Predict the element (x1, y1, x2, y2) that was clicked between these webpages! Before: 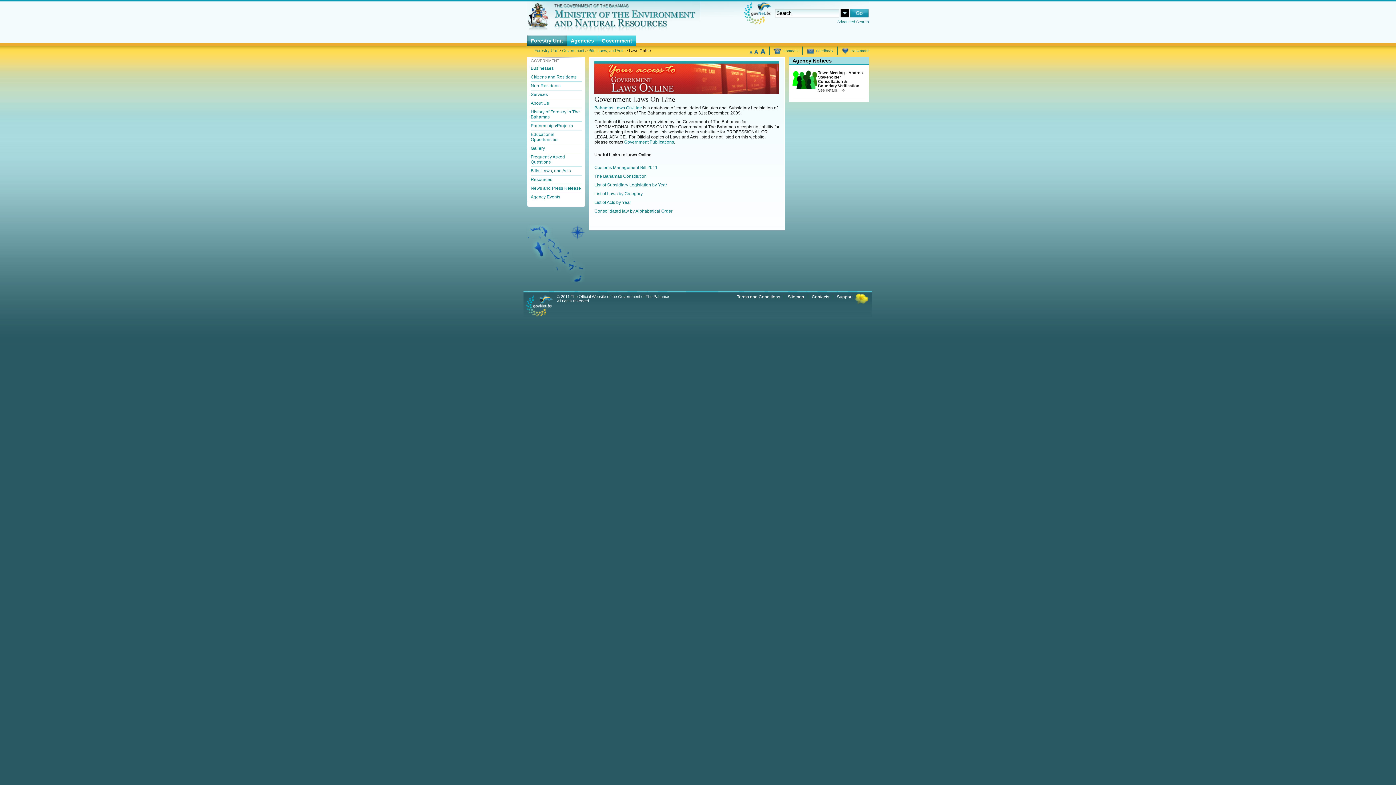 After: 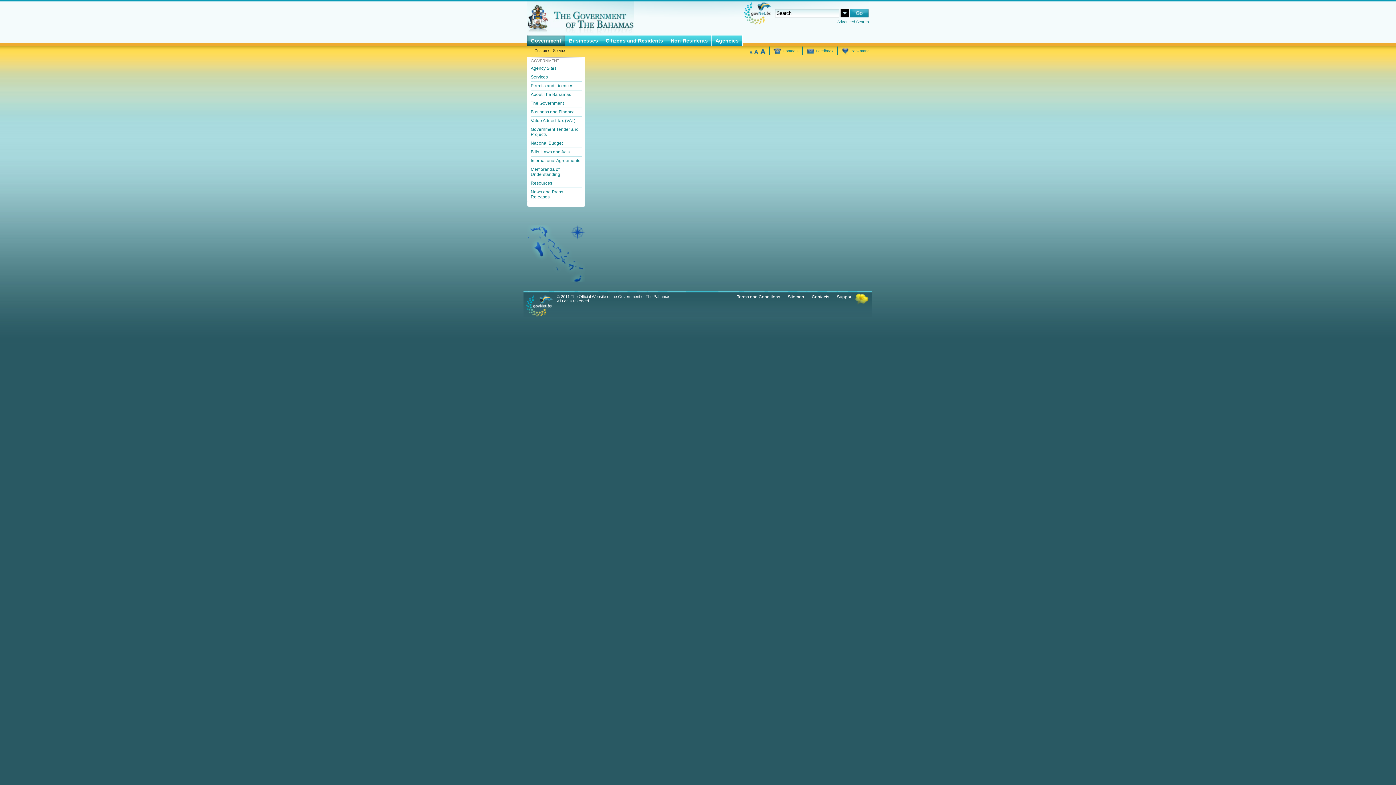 Action: label:  Feedback bbox: (806, 48, 833, 52)